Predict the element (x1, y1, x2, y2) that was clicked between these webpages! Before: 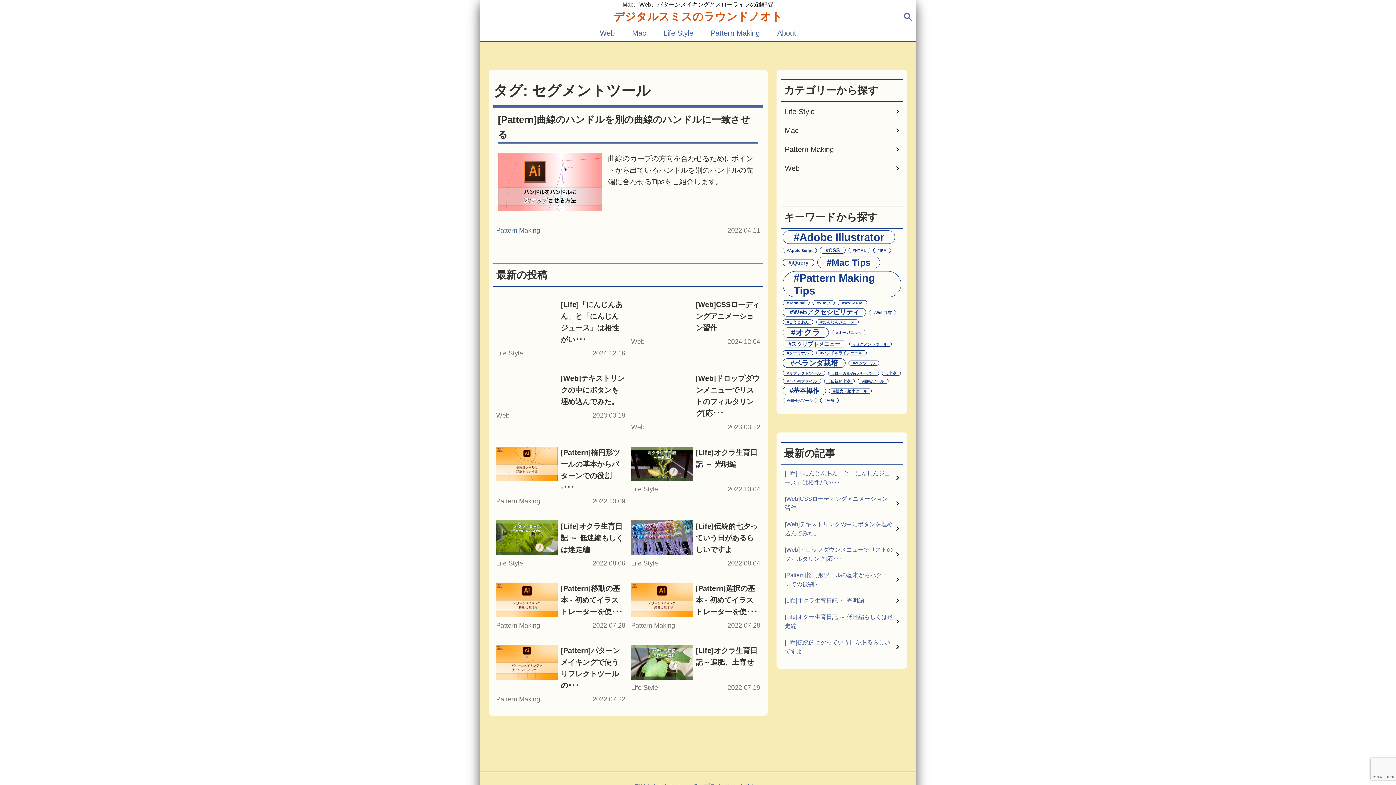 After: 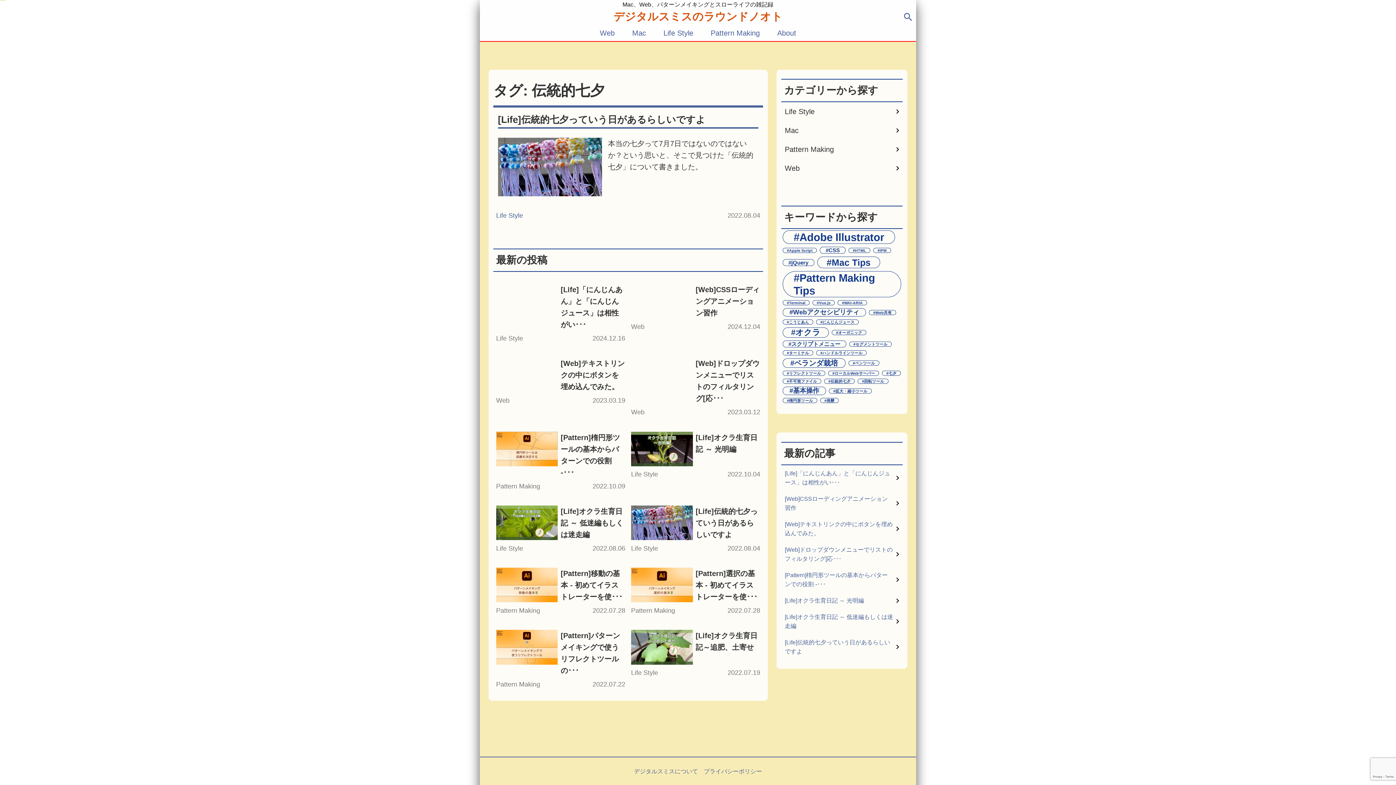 Action: label: 伝統的七夕 (1個の項目) bbox: (824, 378, 855, 384)